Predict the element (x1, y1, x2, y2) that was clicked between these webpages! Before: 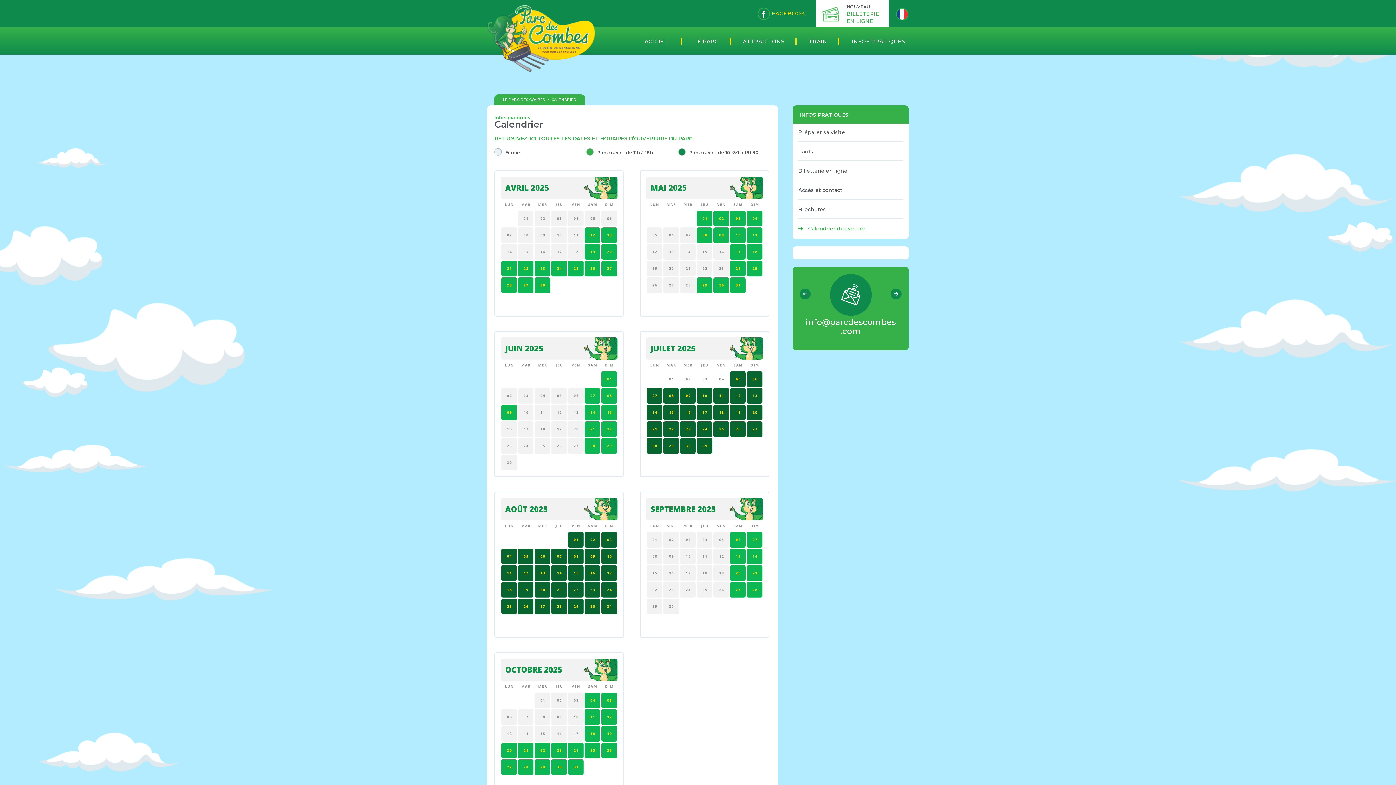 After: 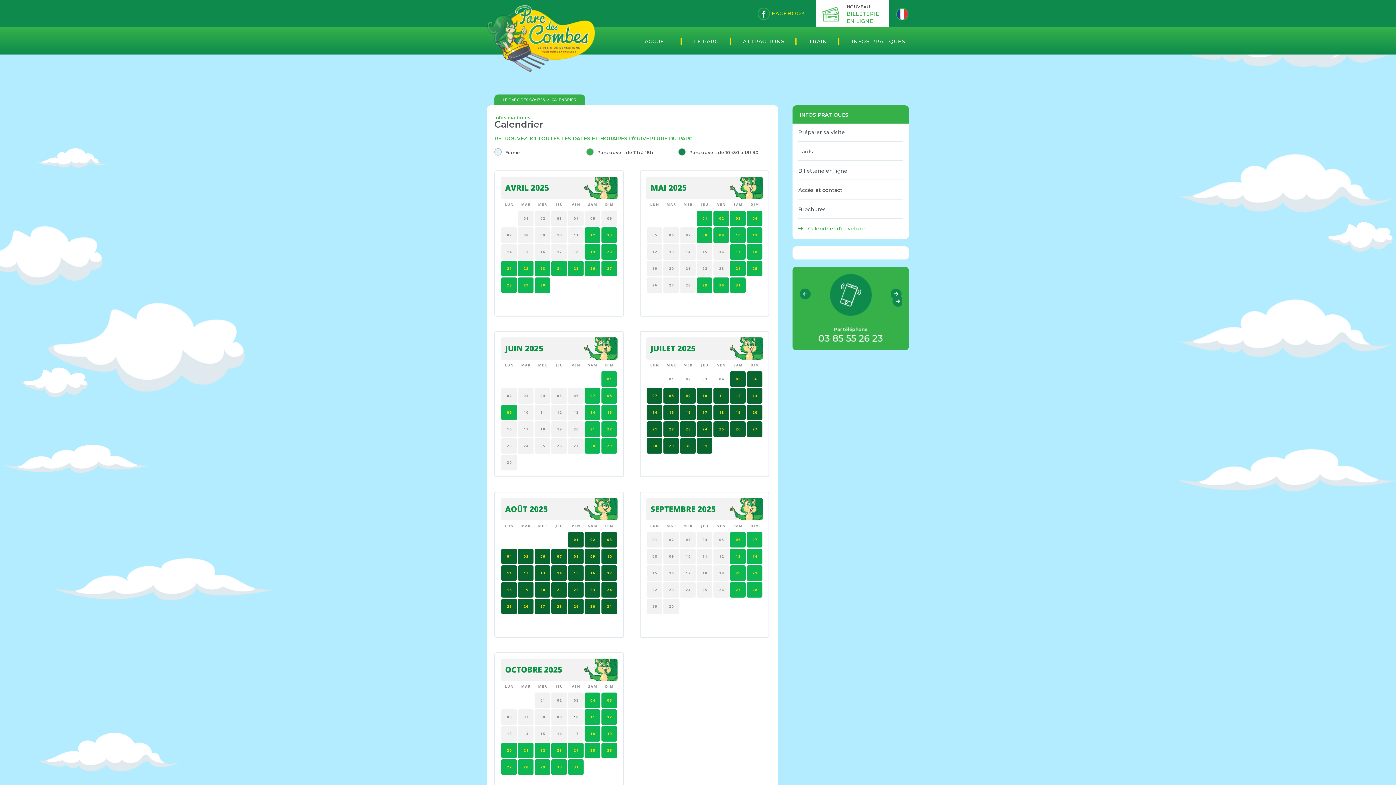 Action: label: 03 85 55 26 23 bbox: (800, 334, 901, 343)